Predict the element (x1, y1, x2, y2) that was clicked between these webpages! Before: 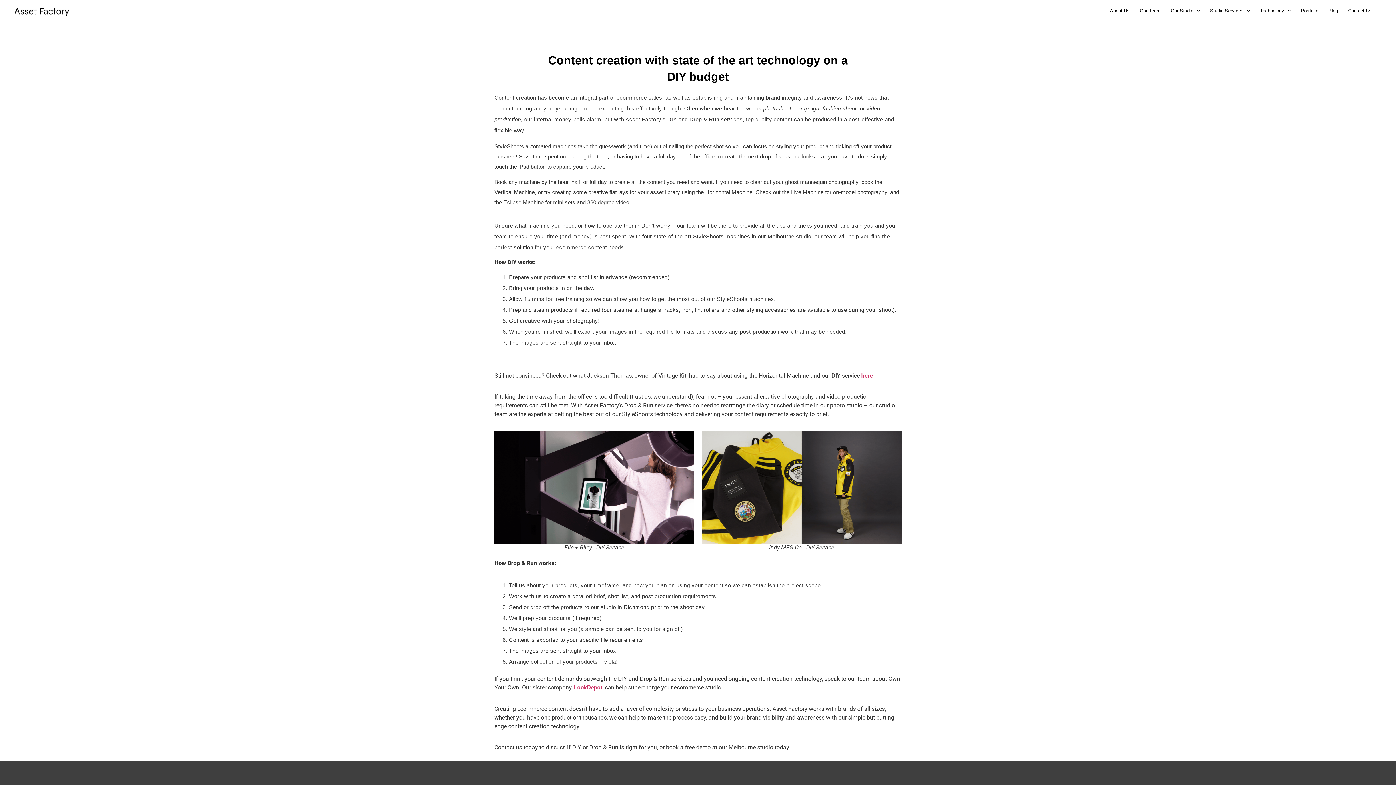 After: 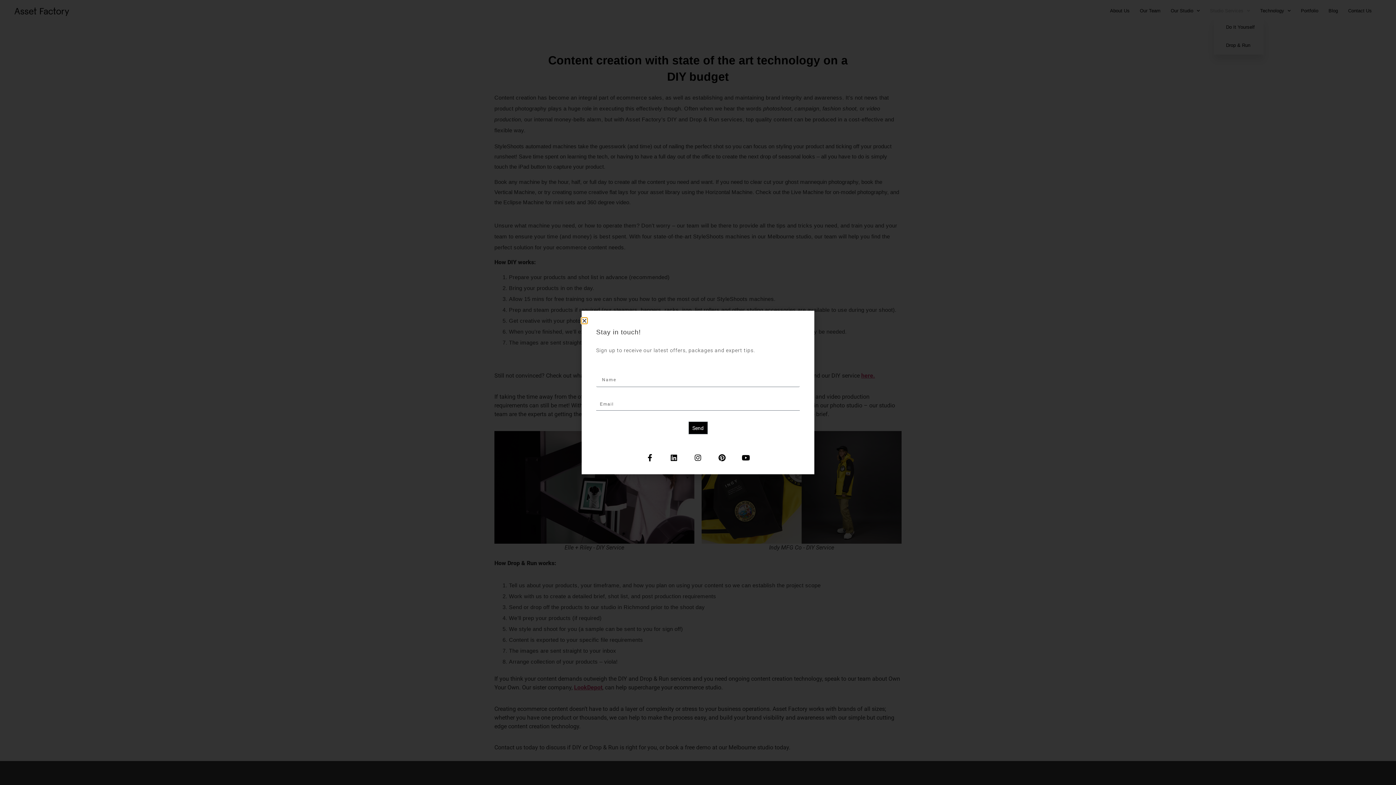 Action: label: Studio Services bbox: (1205, 7, 1255, 14)